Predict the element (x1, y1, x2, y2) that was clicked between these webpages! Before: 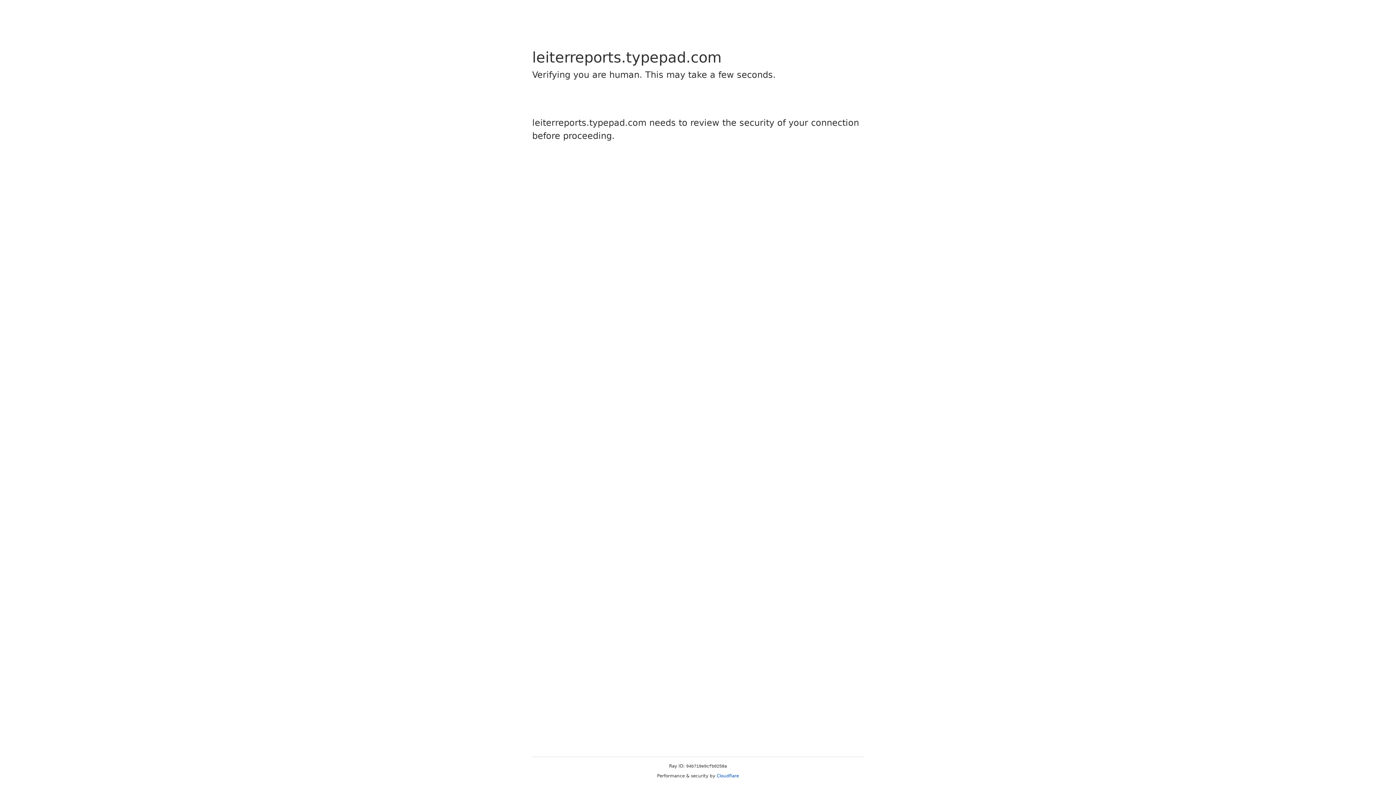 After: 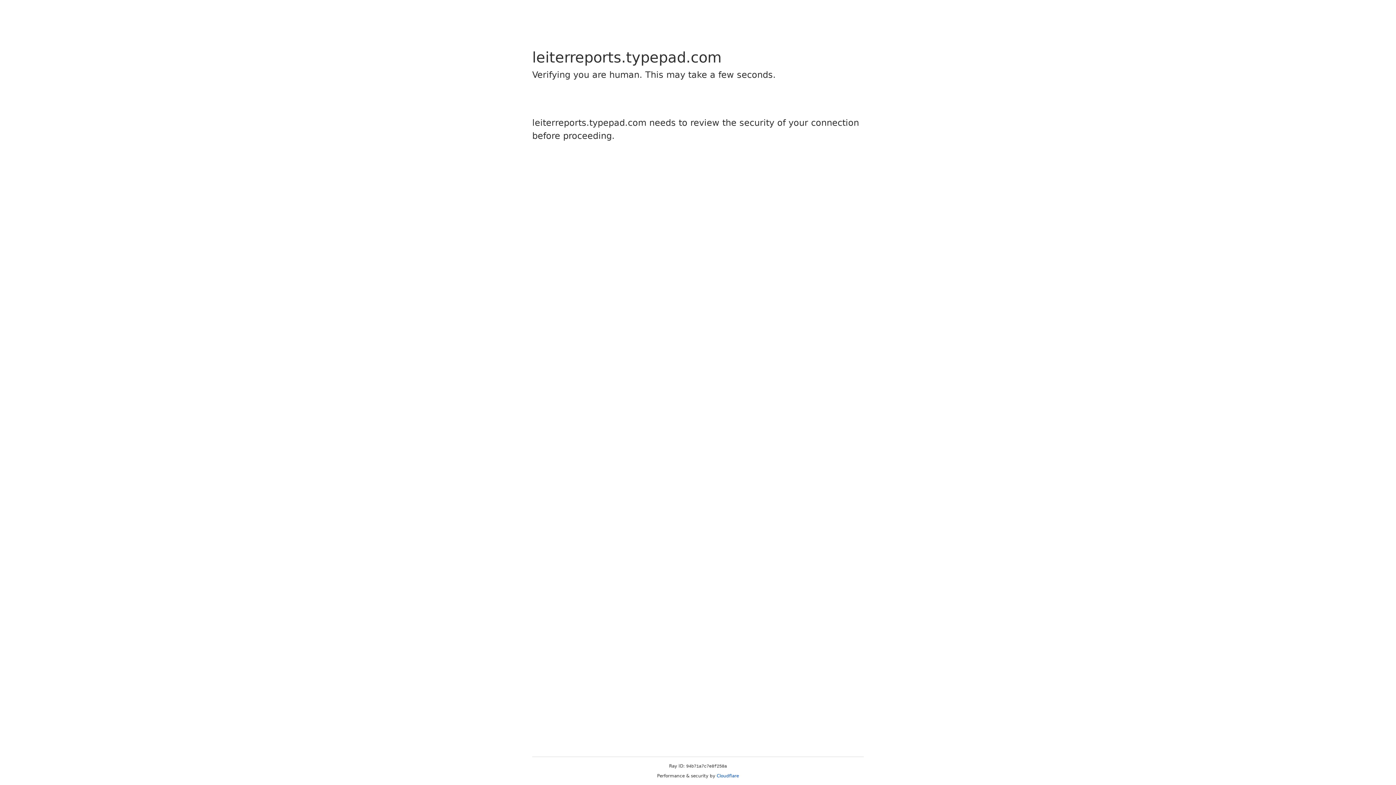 Action: bbox: (716, 773, 739, 778) label: Cloudflare